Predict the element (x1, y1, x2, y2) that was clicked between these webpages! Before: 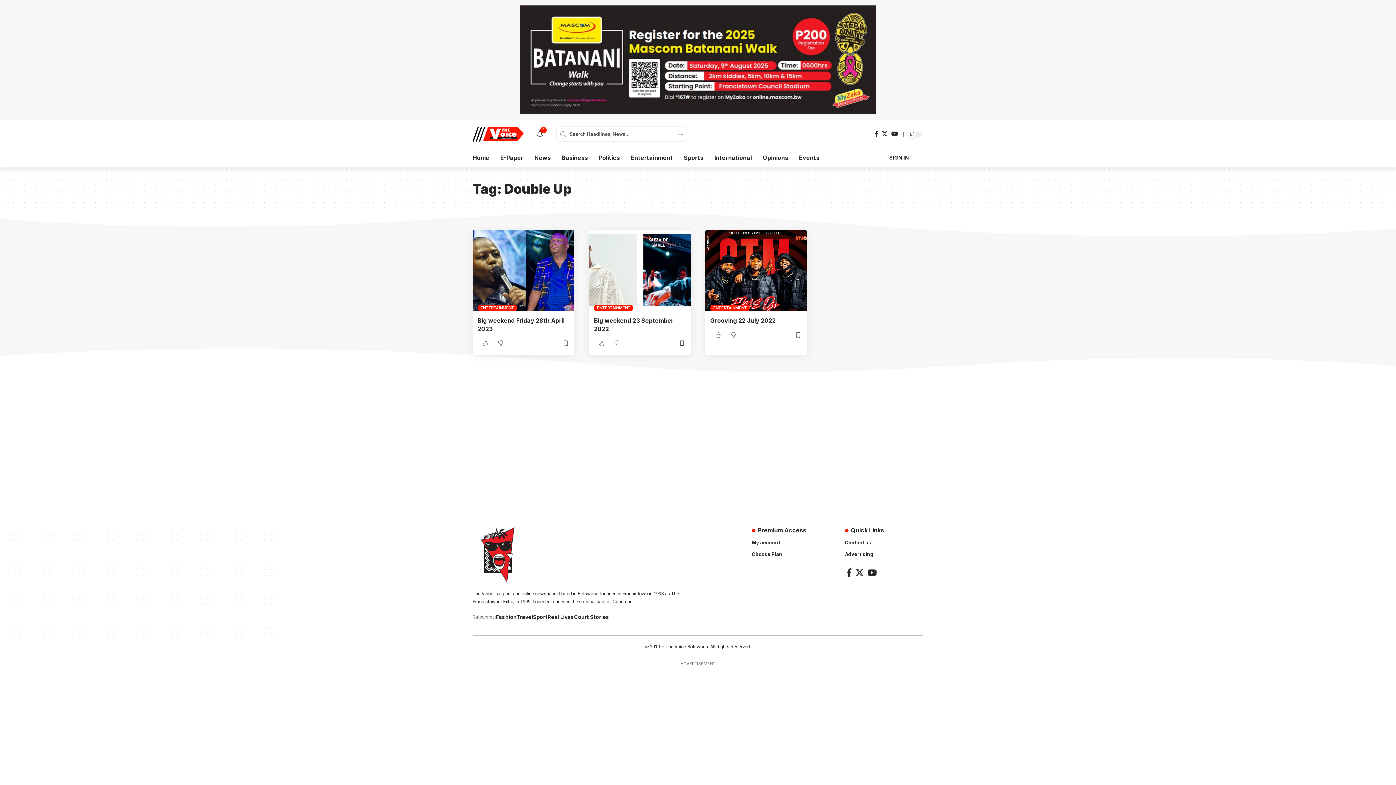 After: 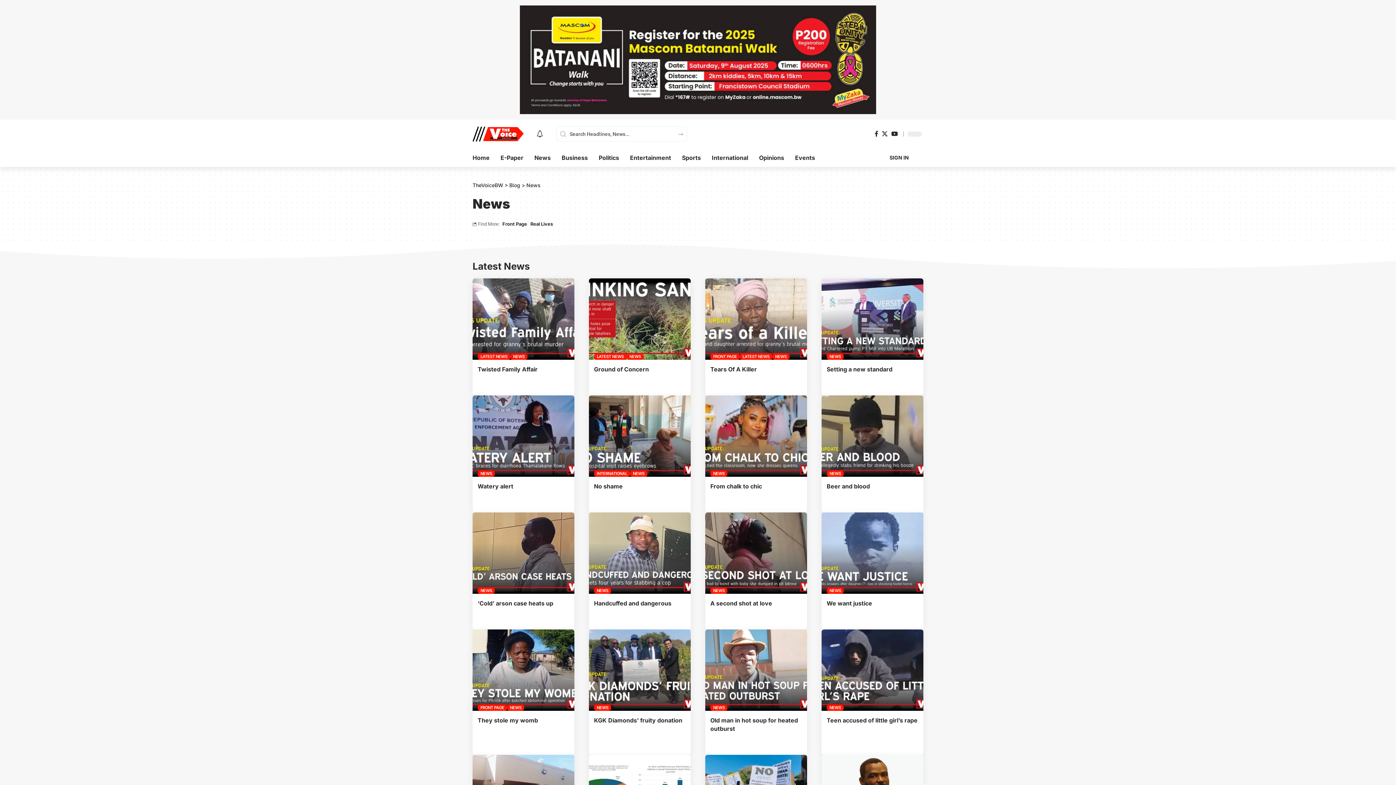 Action: label: News bbox: (529, 153, 556, 162)